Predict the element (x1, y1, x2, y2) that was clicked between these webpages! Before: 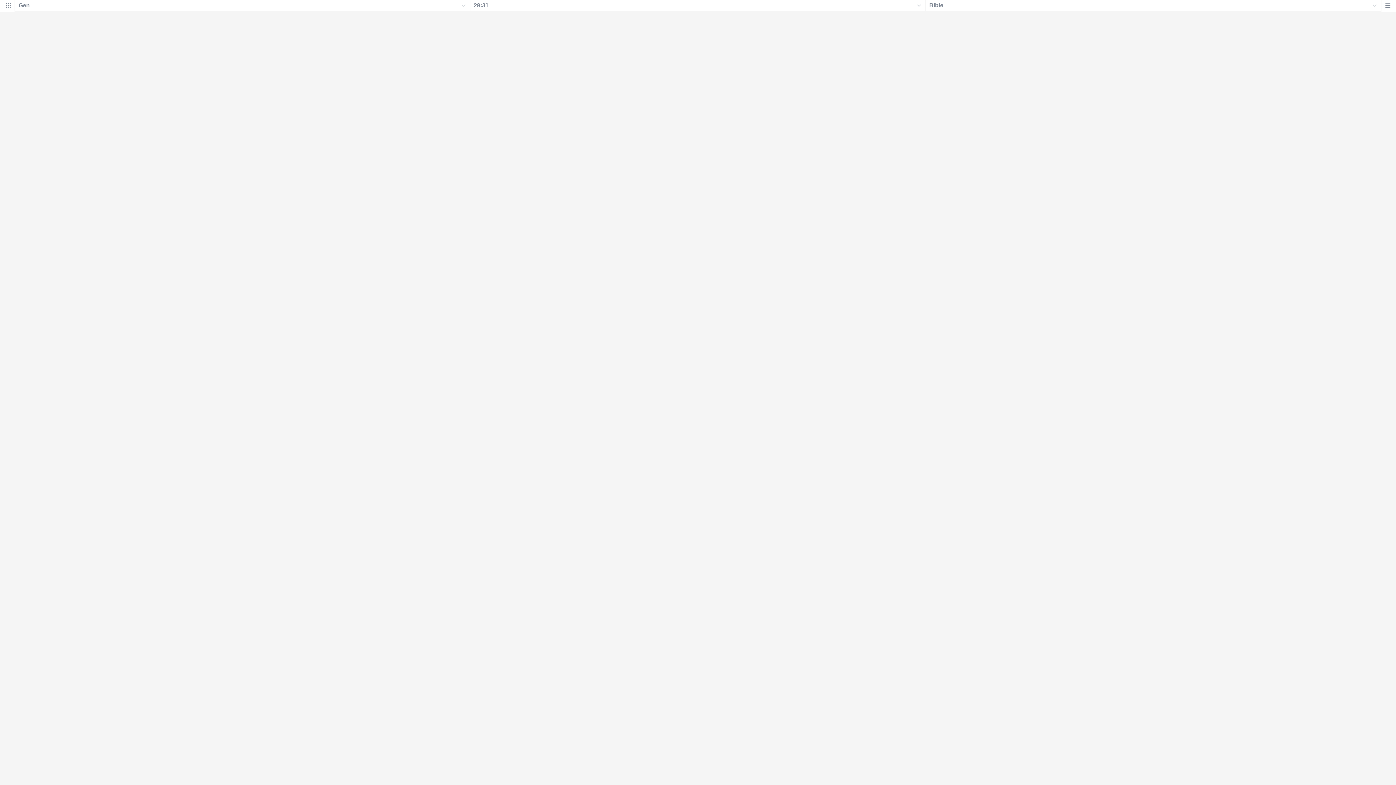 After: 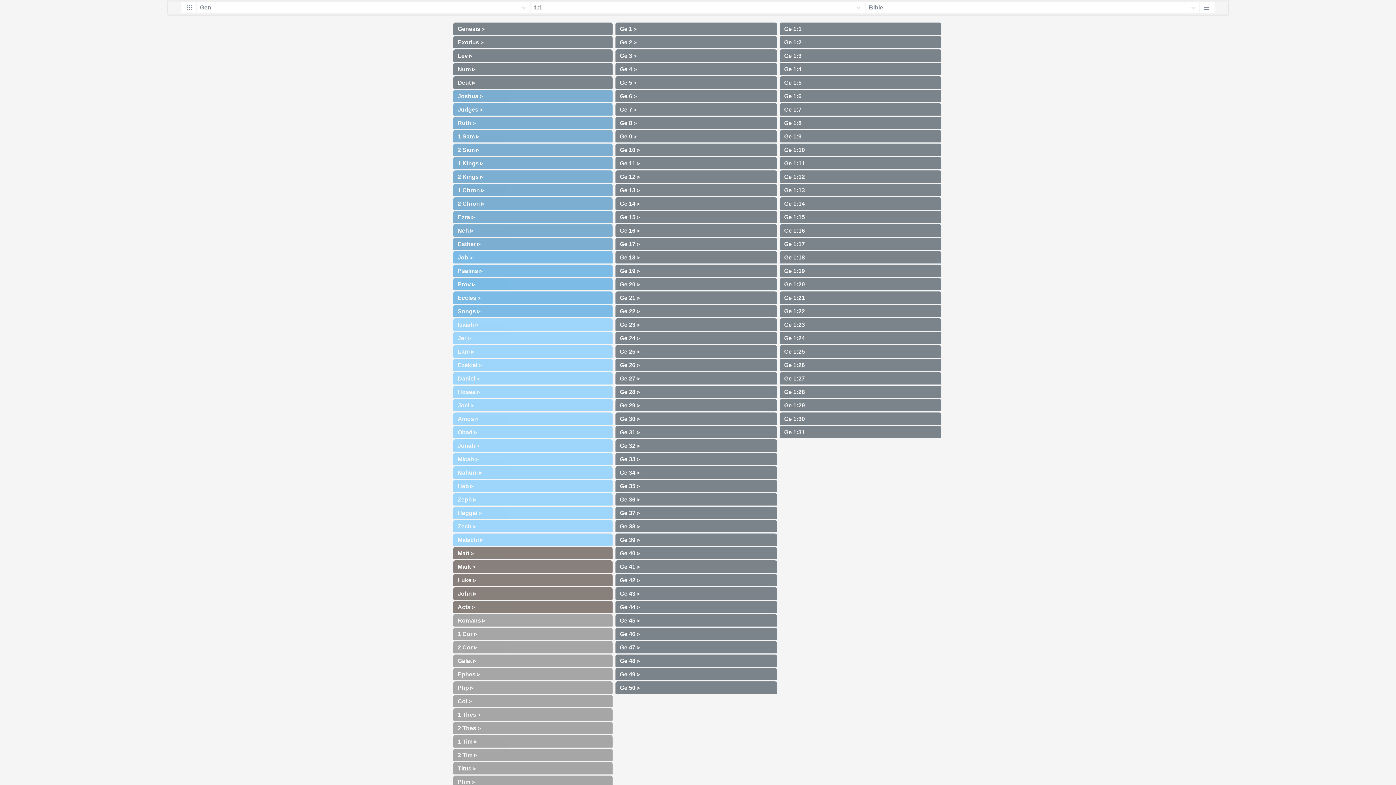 Action: bbox: (0, 4, 14, 12)